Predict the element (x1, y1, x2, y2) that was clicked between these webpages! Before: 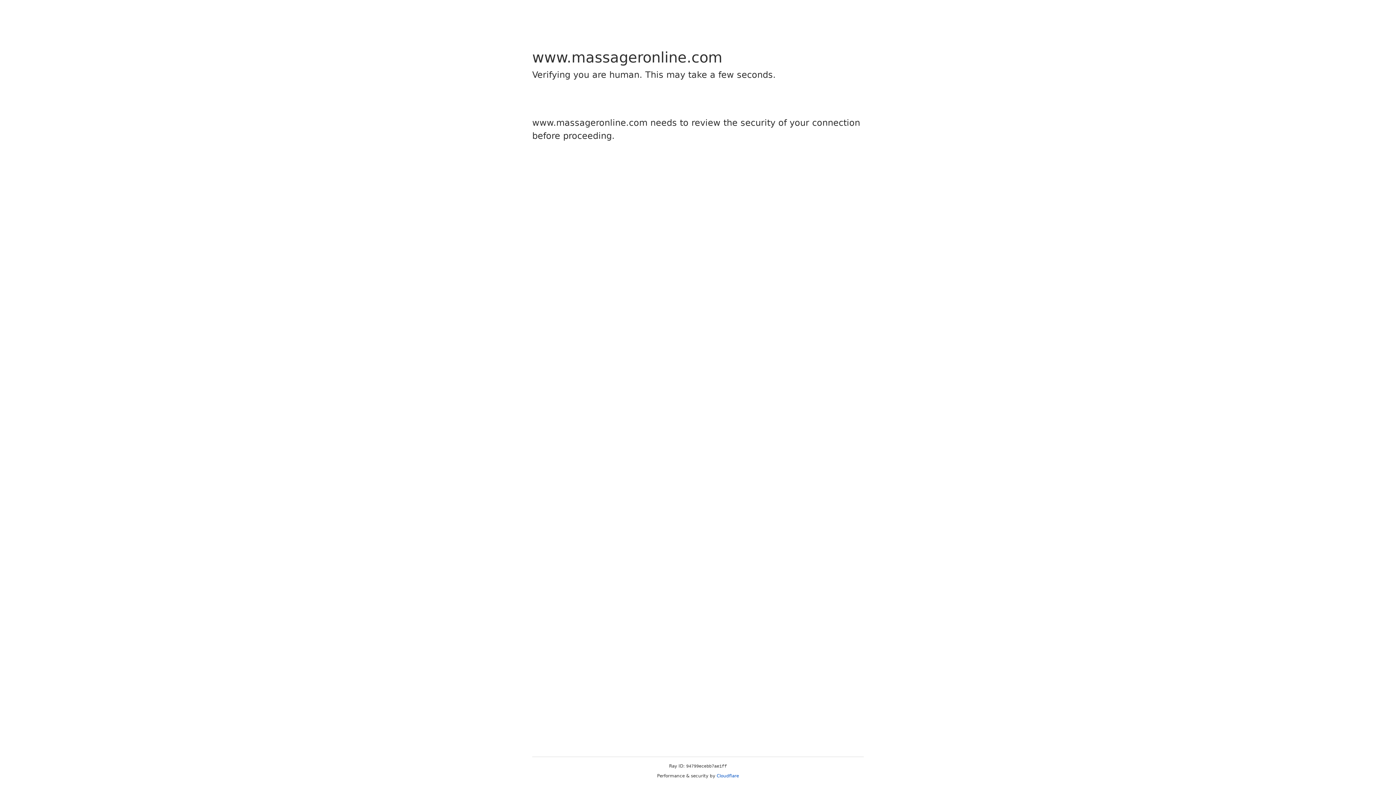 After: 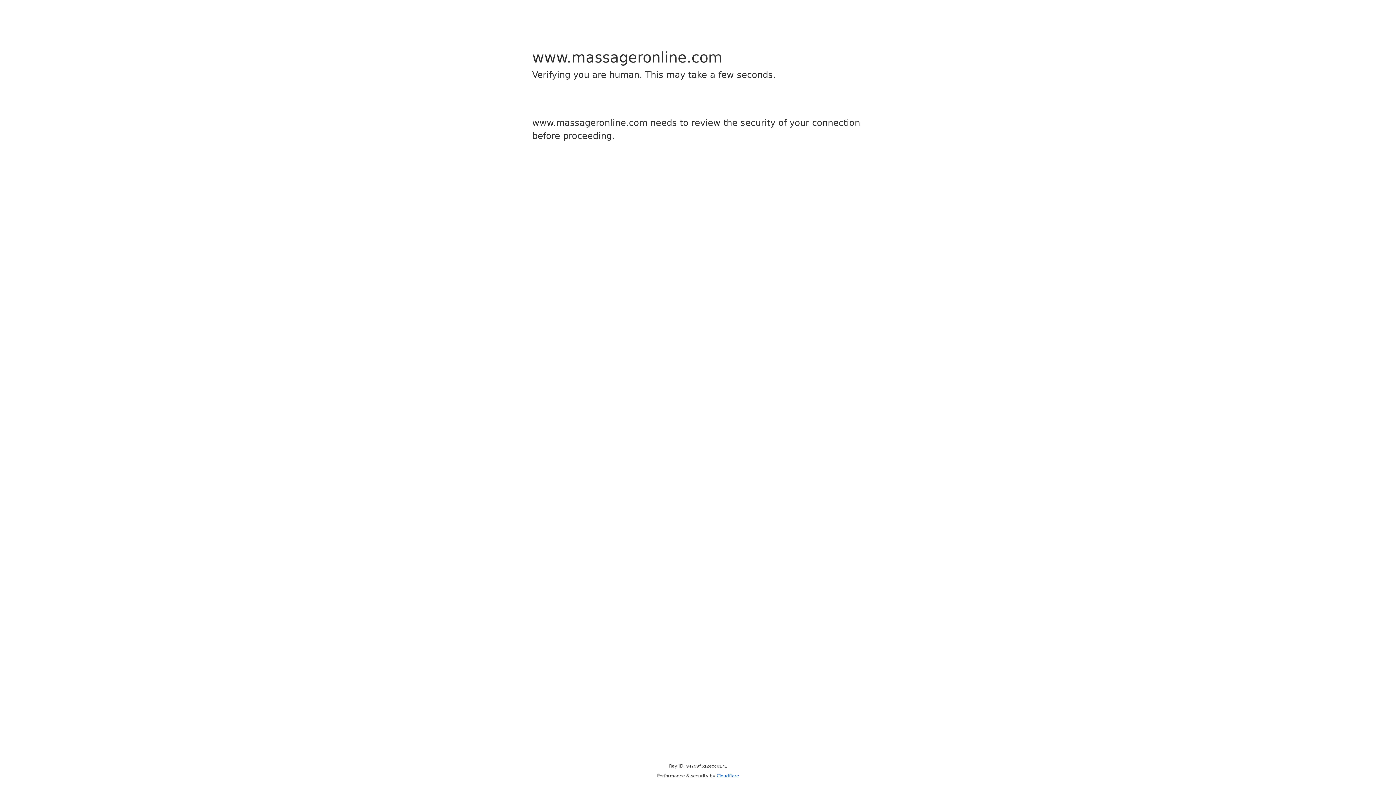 Action: bbox: (716, 773, 739, 778) label: Cloudflare